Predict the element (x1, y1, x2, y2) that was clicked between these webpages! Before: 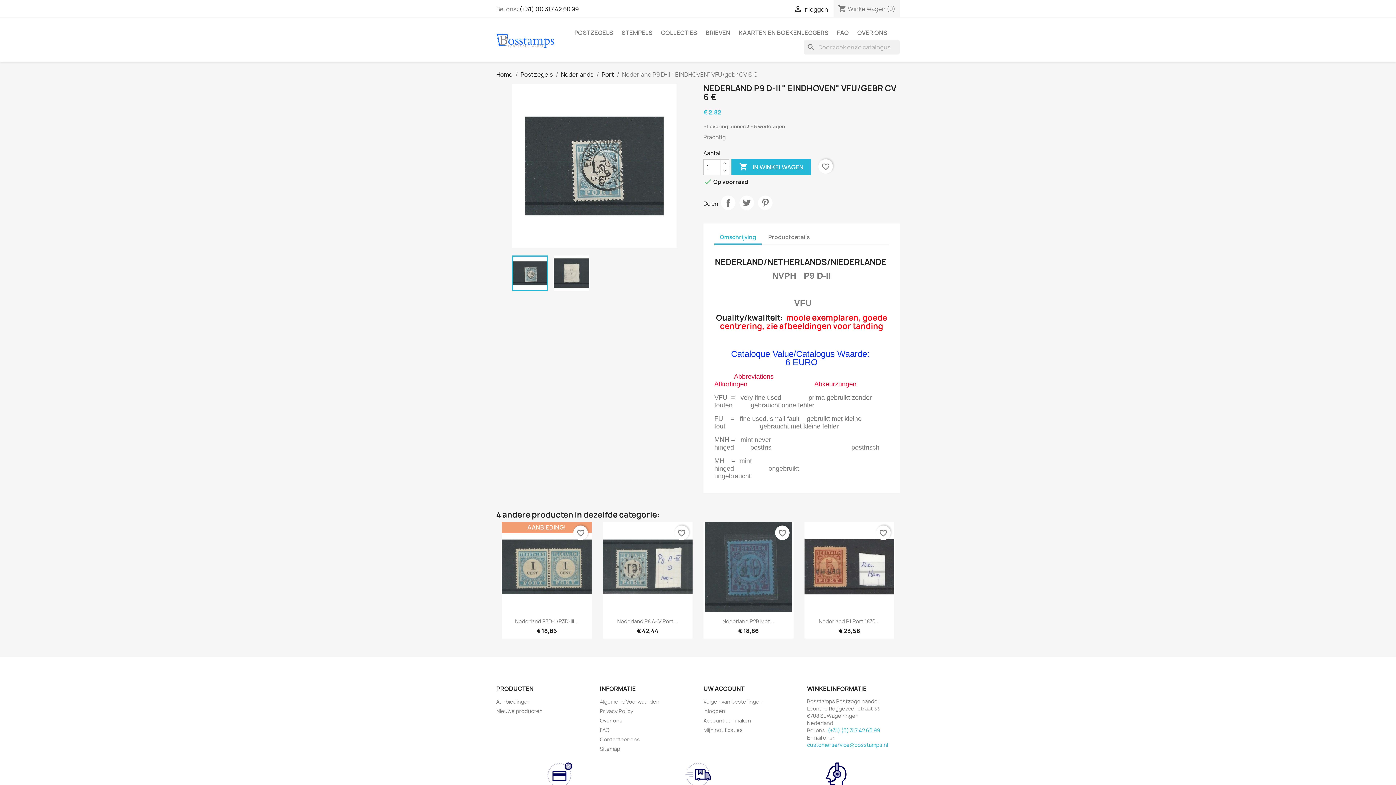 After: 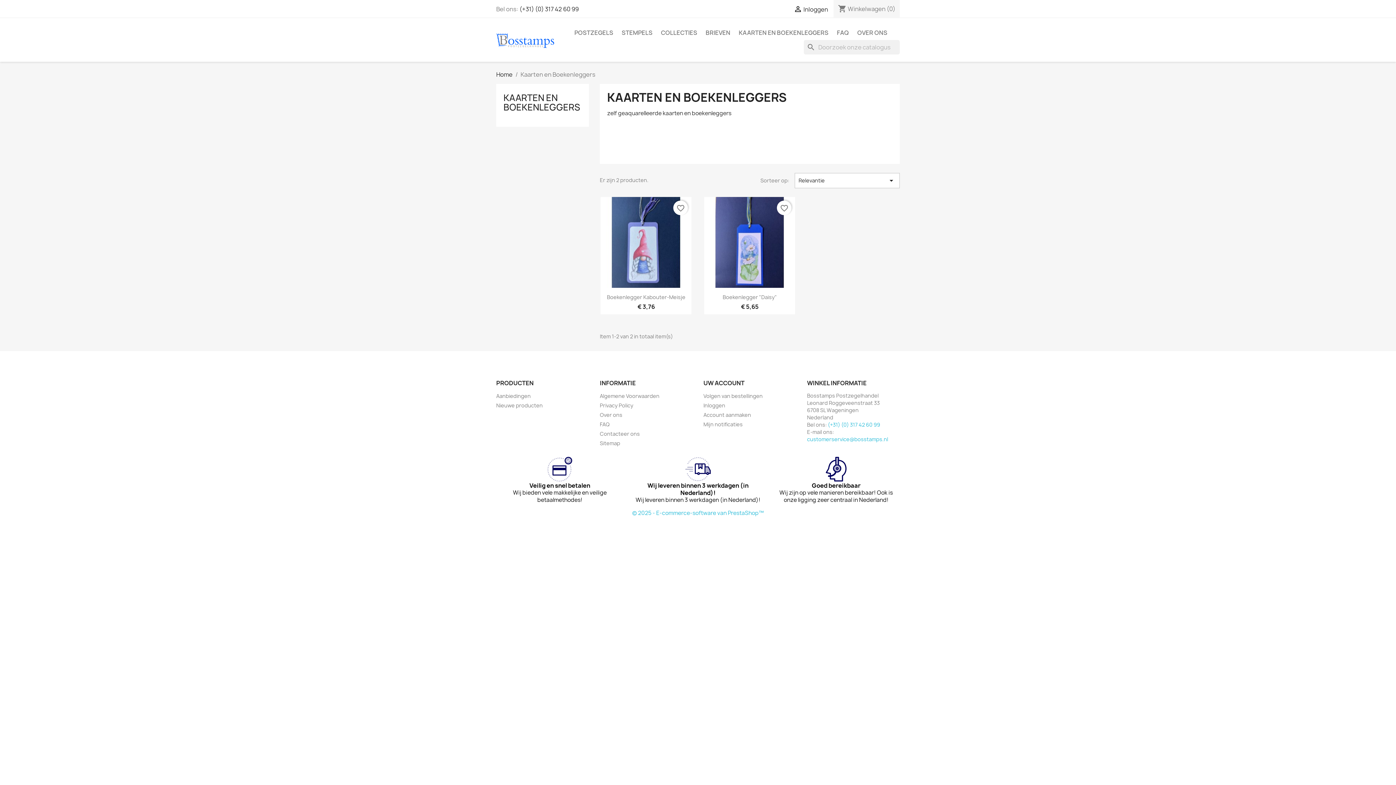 Action: bbox: (735, 25, 832, 40) label: KAARTEN EN BOEKENLEGGERS